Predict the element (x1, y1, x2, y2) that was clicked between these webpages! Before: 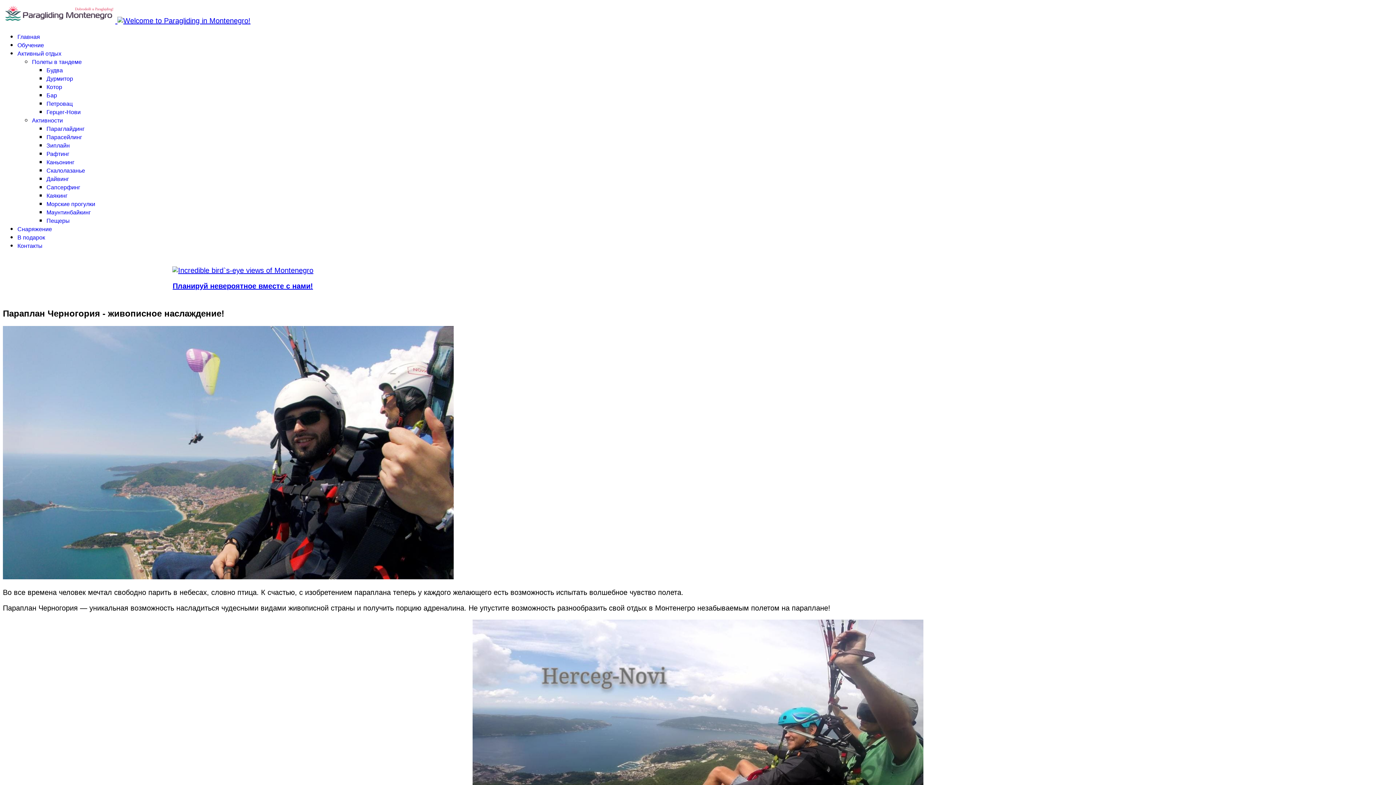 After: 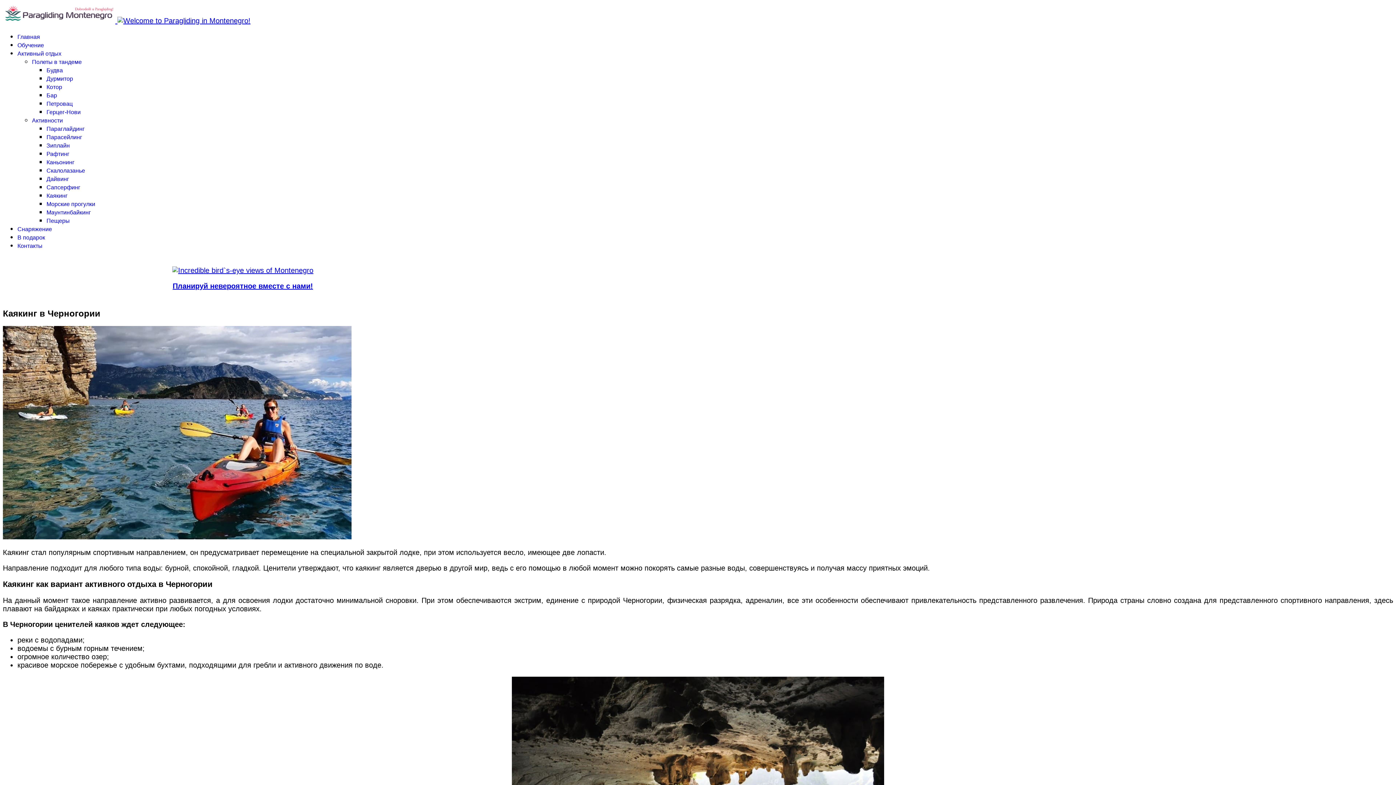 Action: label: Каякинг bbox: (46, 192, 67, 198)